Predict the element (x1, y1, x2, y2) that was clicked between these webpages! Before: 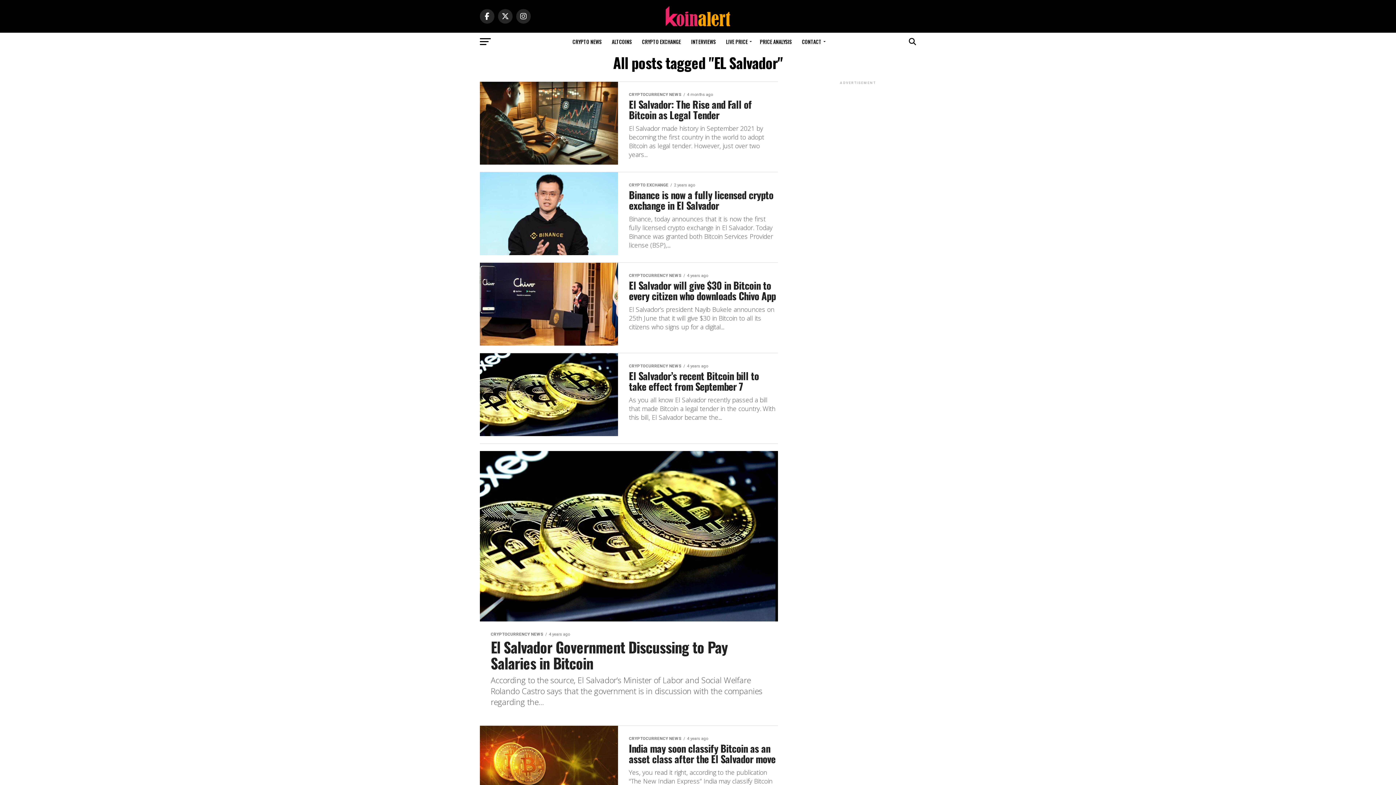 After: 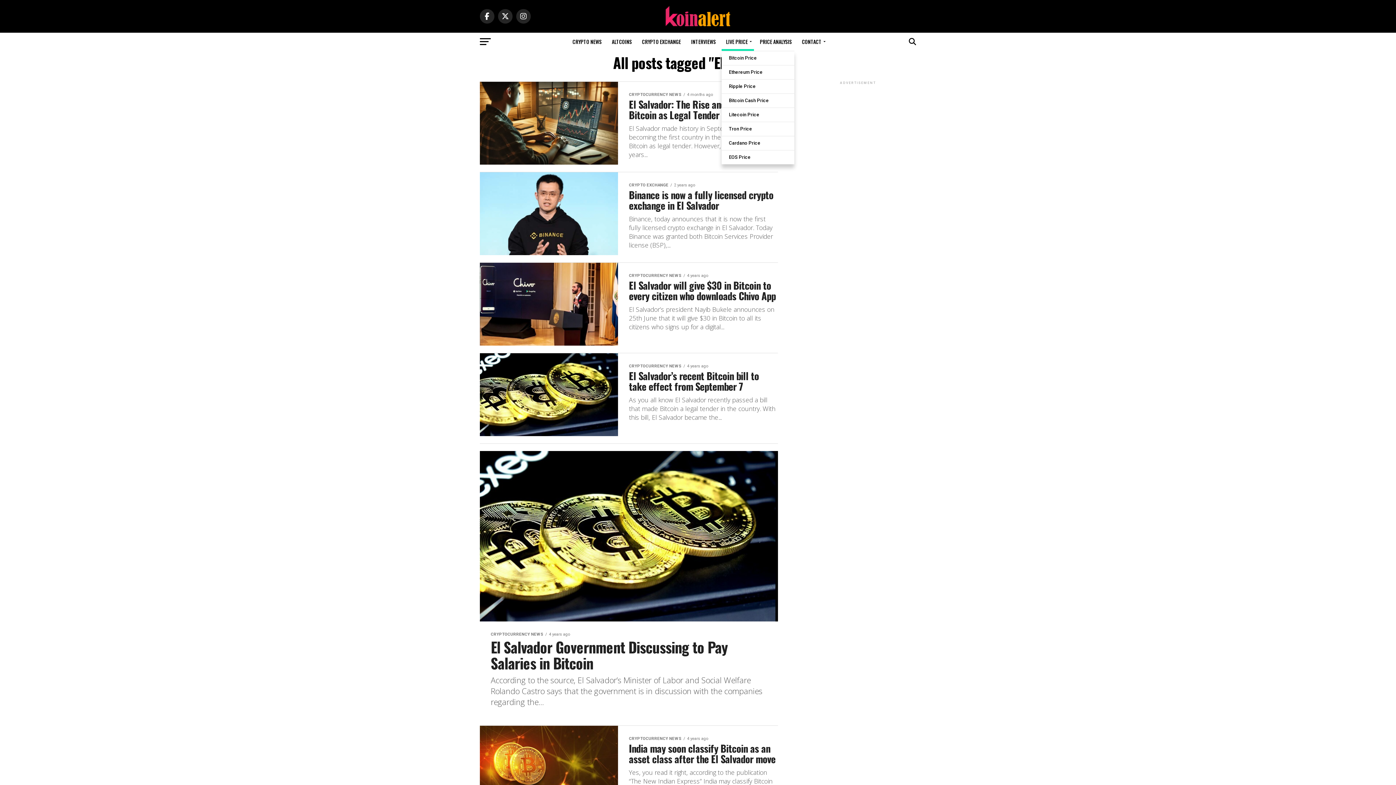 Action: label: LIVE PRICE bbox: (721, 32, 754, 50)